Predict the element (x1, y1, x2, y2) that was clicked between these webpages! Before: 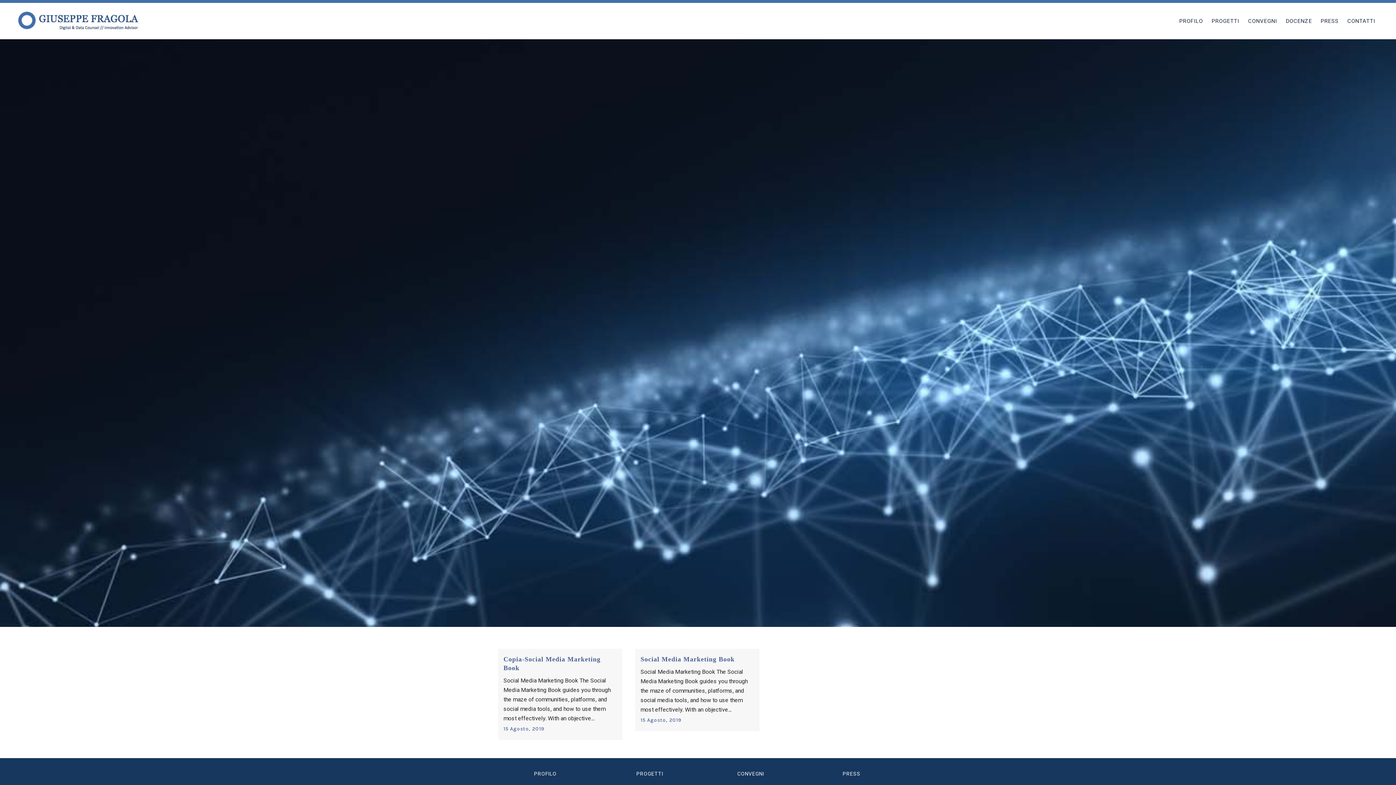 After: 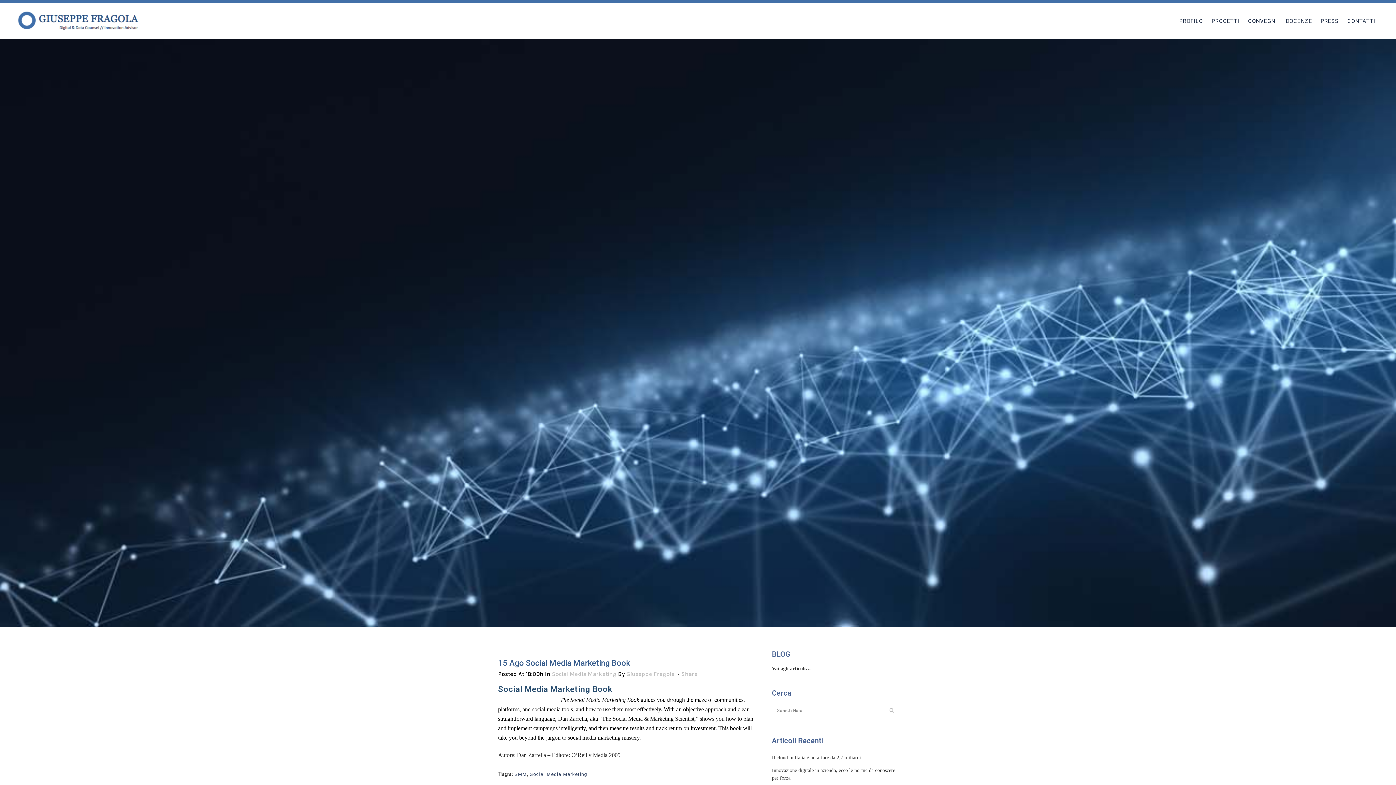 Action: bbox: (640, 655, 734, 663) label: Social Media Marketing Book